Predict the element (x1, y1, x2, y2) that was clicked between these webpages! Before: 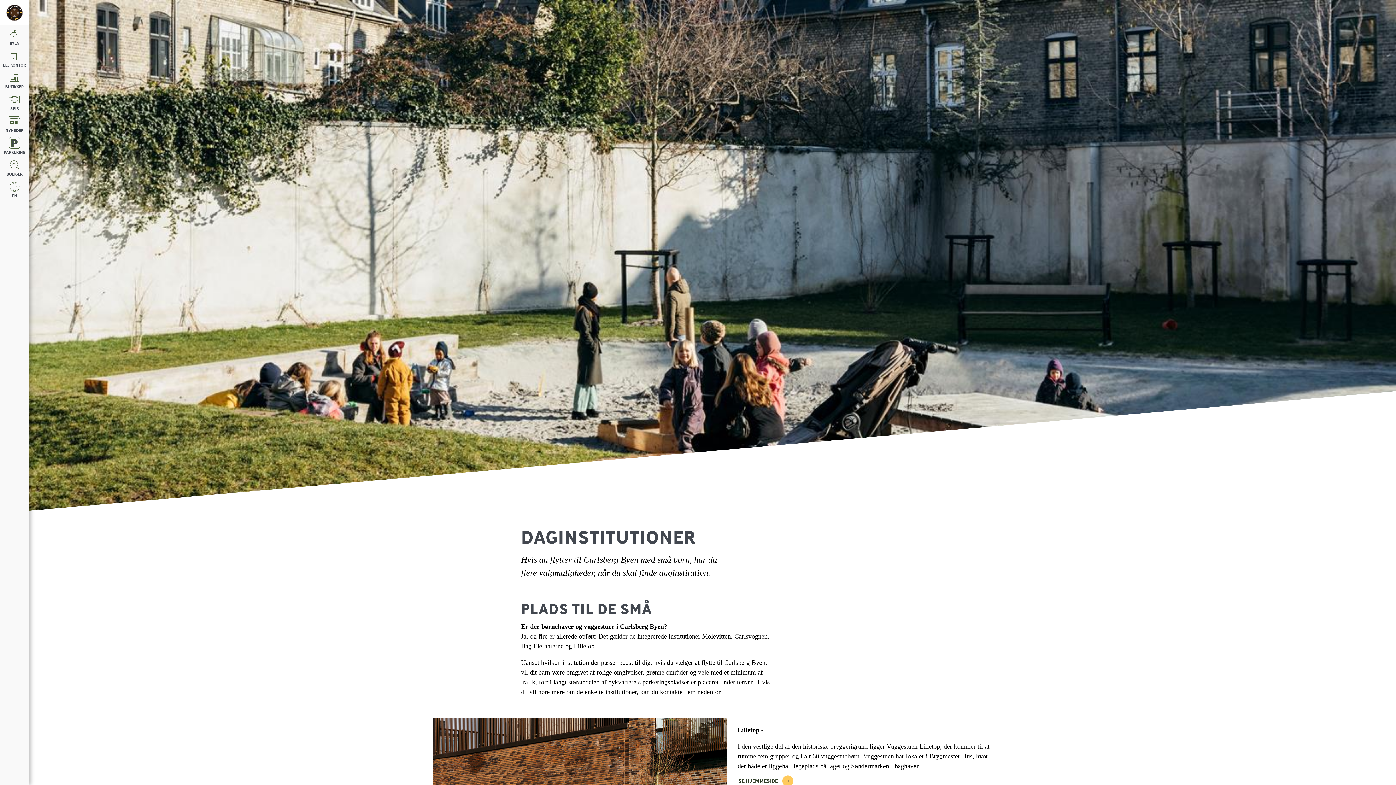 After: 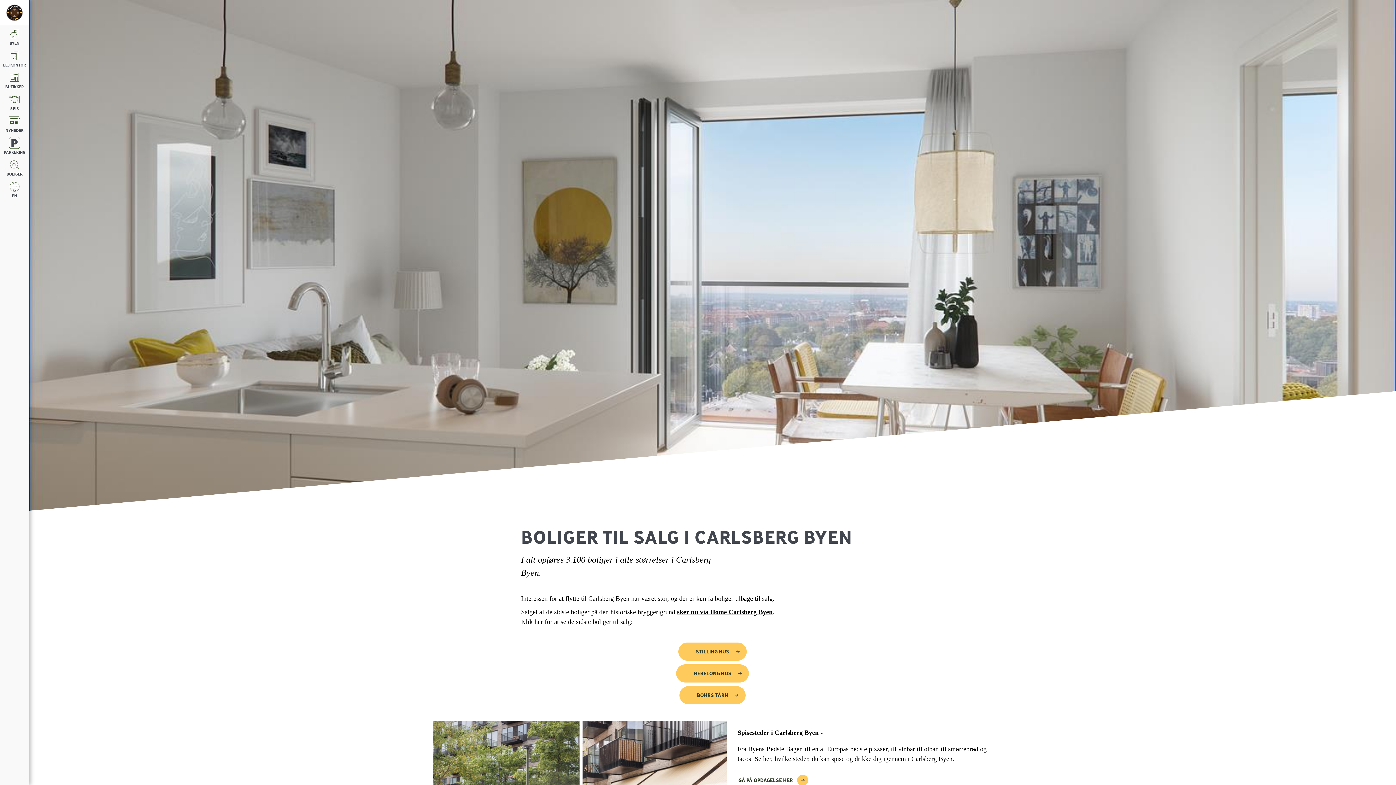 Action: bbox: (0, 156, 29, 178) label: BOLIGER